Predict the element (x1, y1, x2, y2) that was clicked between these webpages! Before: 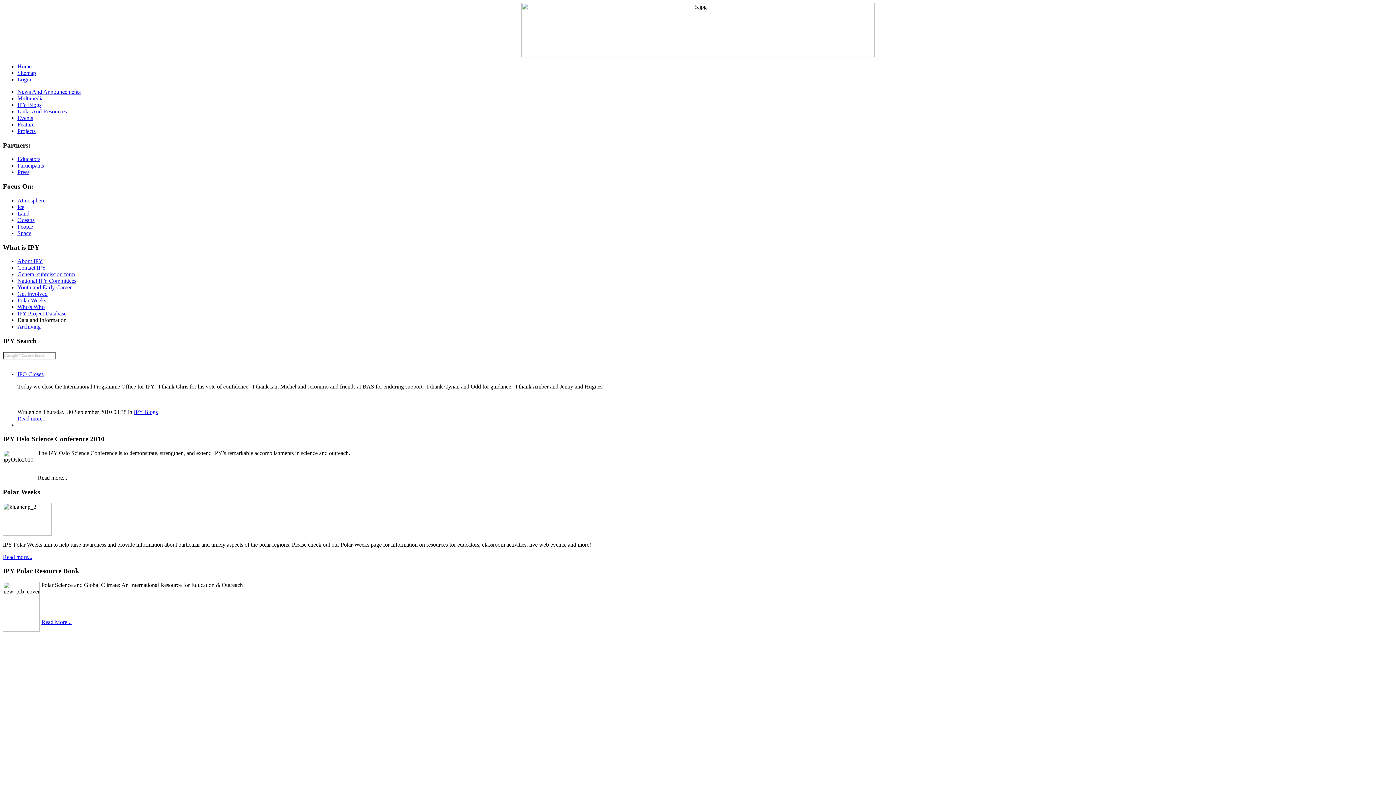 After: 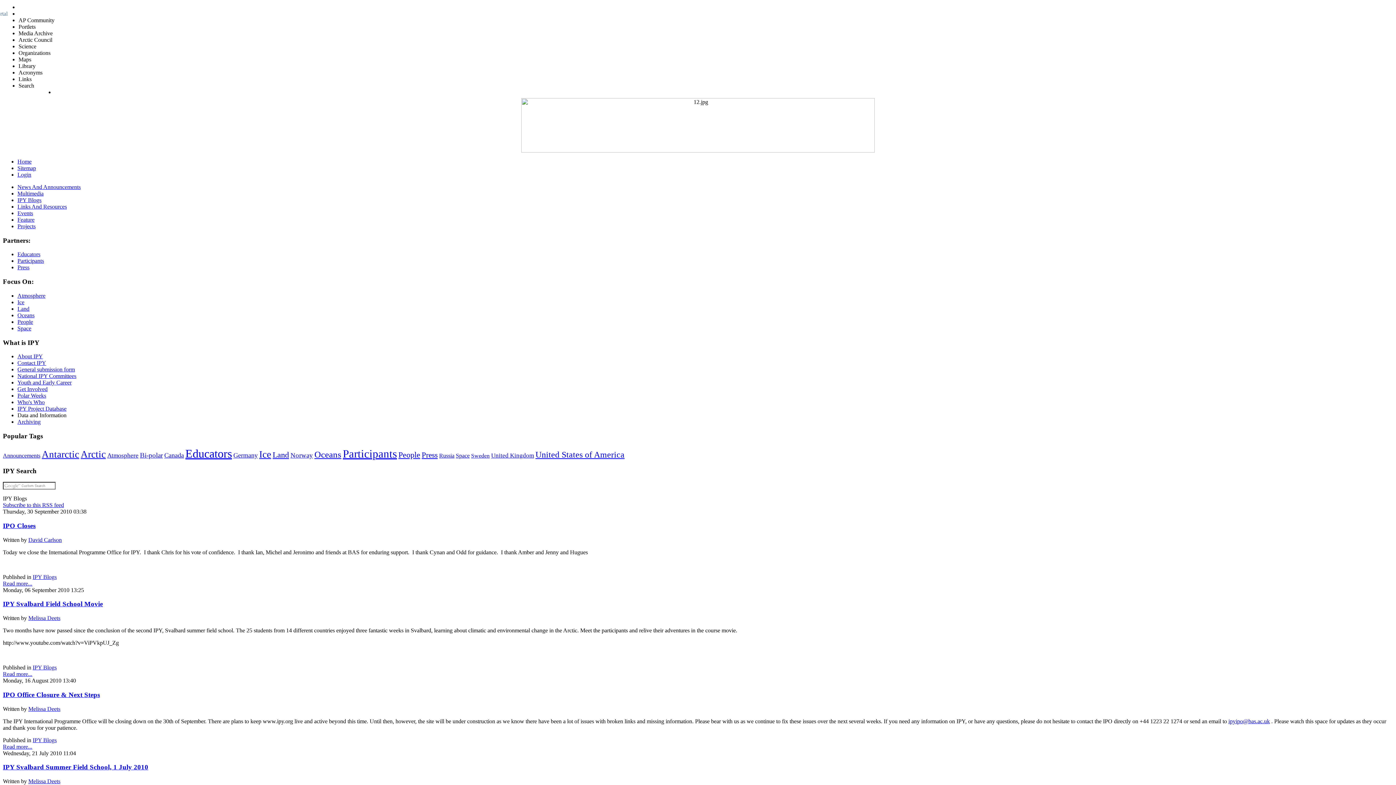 Action: bbox: (17, 101, 41, 108) label: IPY Blogs